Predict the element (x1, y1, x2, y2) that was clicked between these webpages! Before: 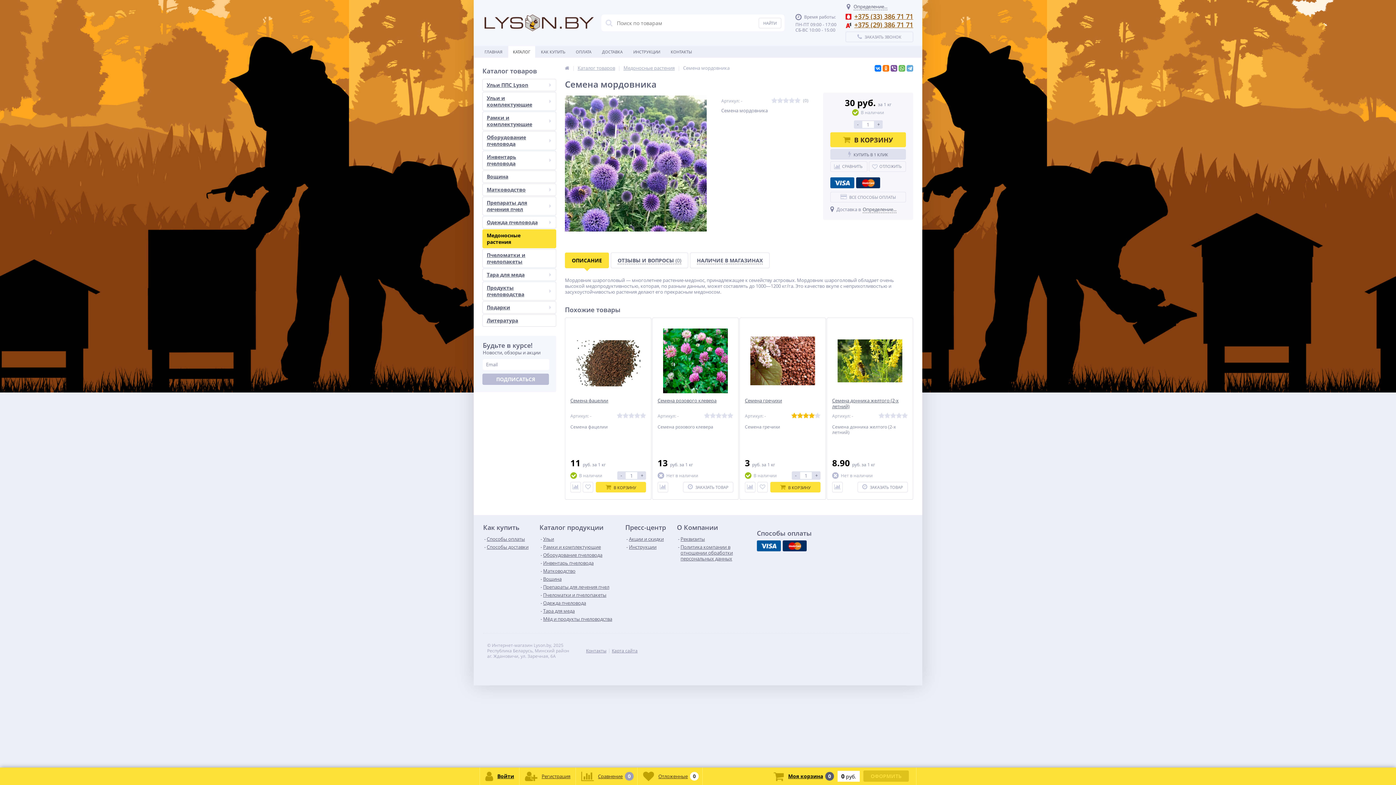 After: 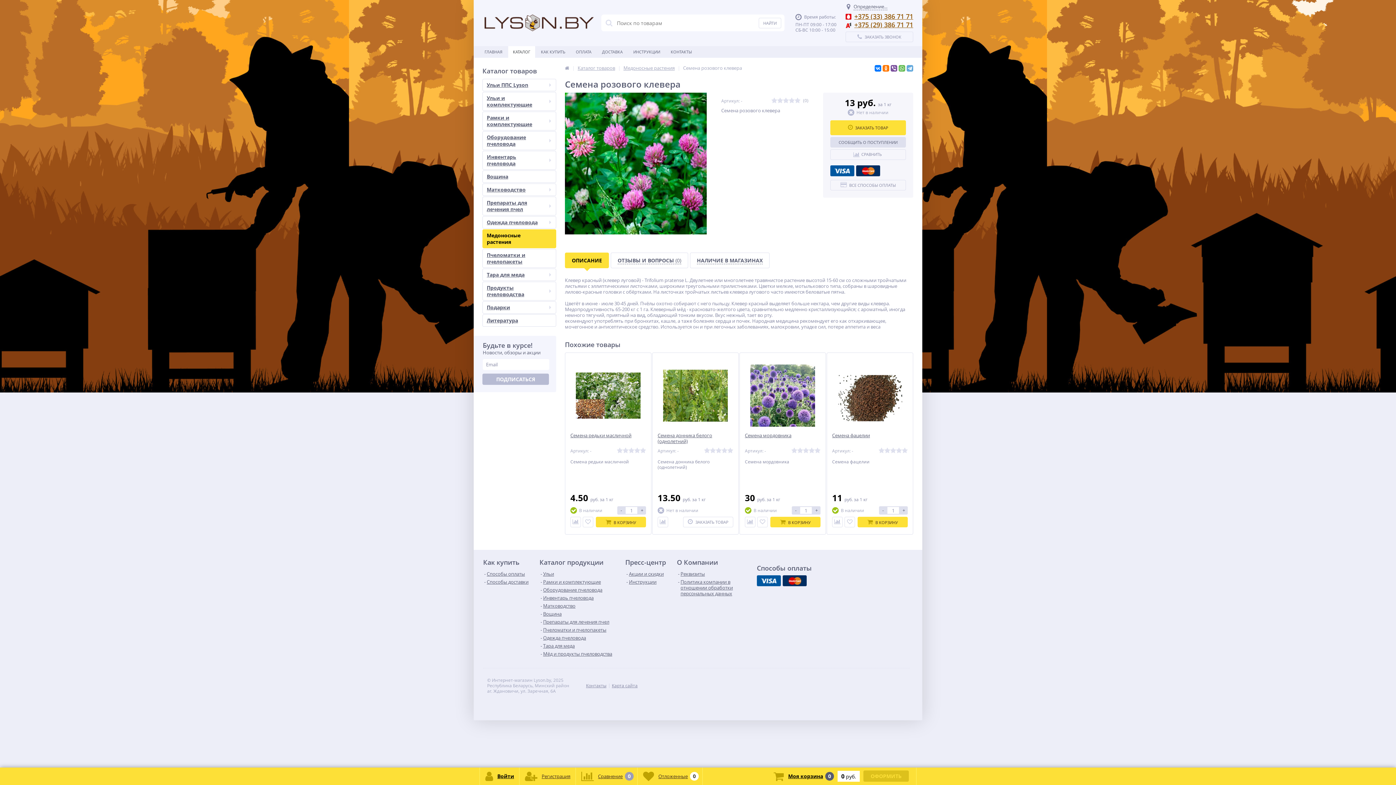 Action: label: Семена розового клевера bbox: (657, 397, 733, 403)